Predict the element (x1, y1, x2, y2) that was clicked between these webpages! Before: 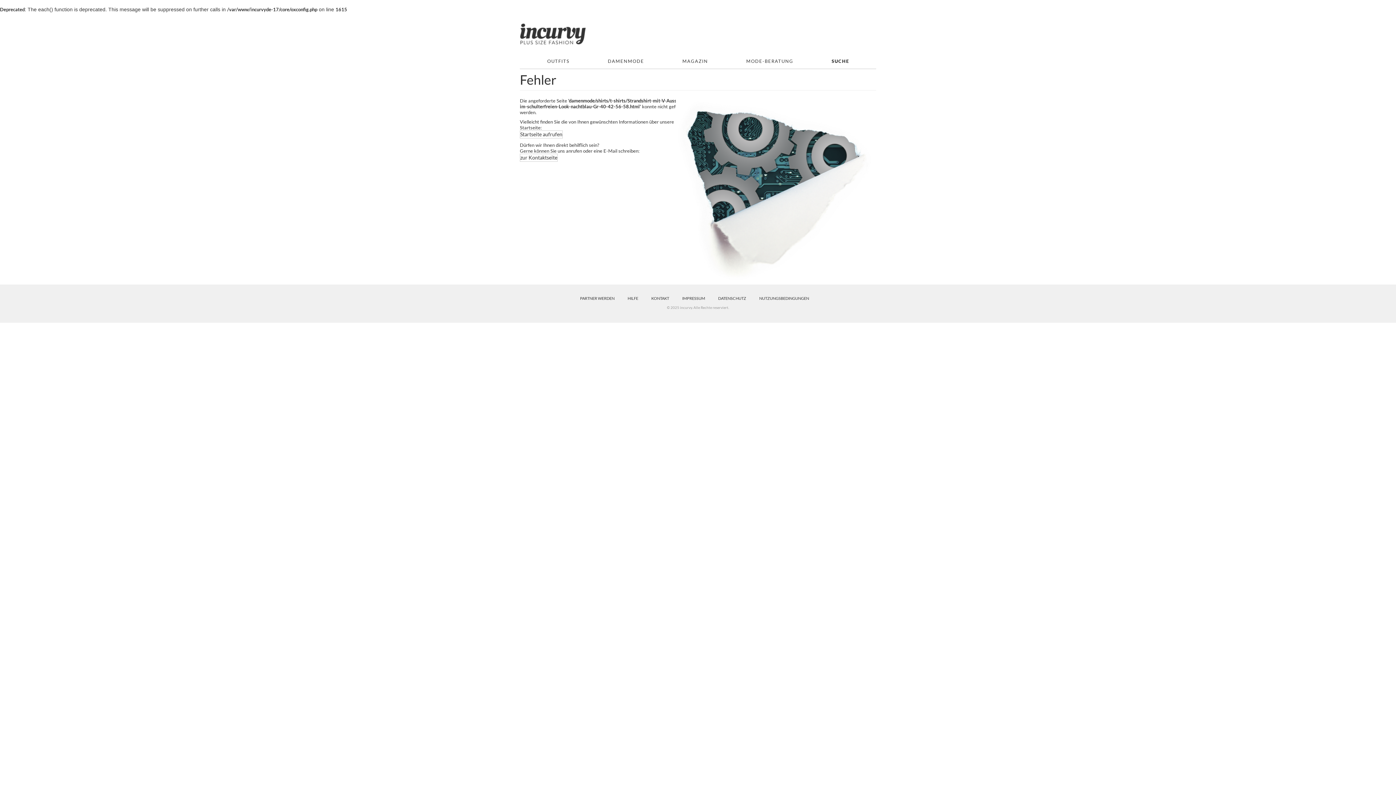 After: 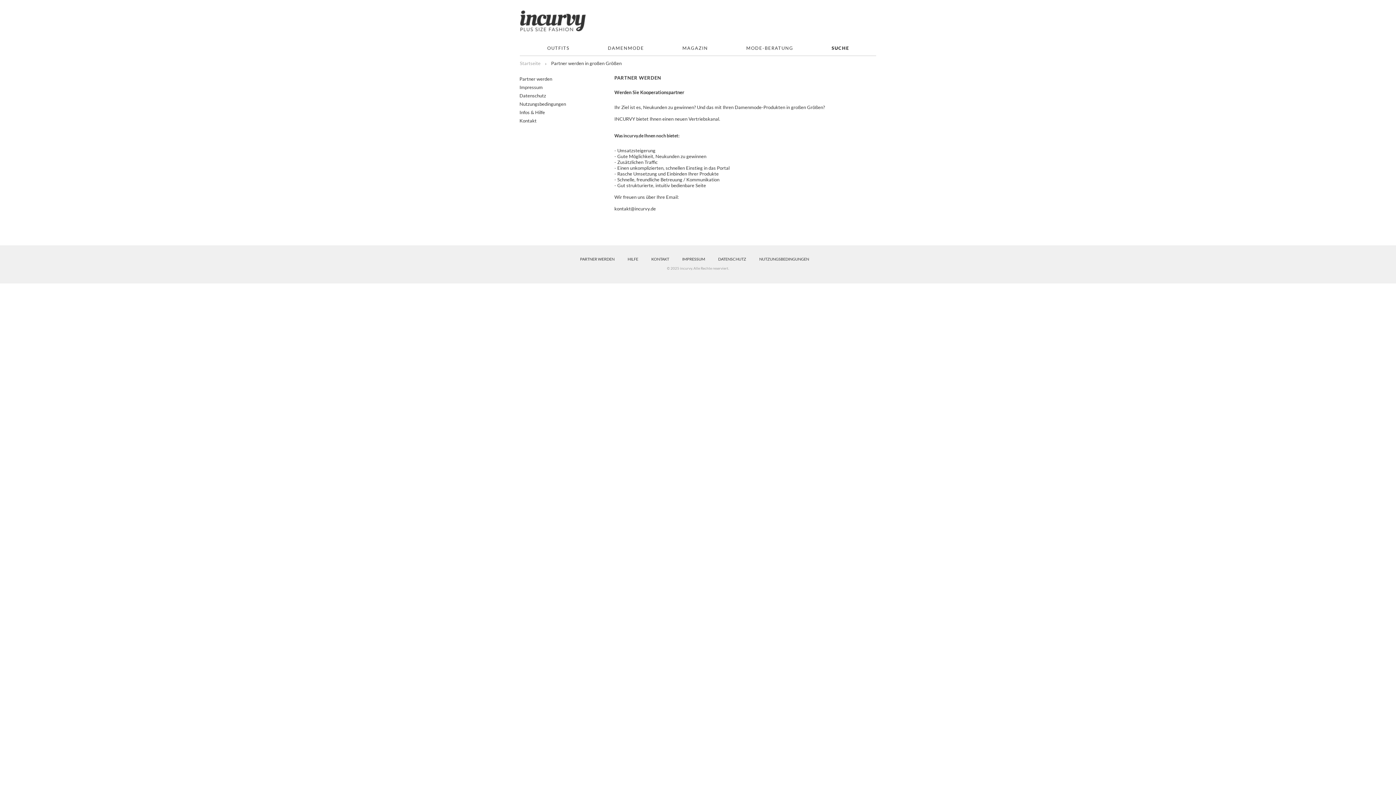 Action: label: PARTNER WERDEN bbox: (573, 294, 621, 302)